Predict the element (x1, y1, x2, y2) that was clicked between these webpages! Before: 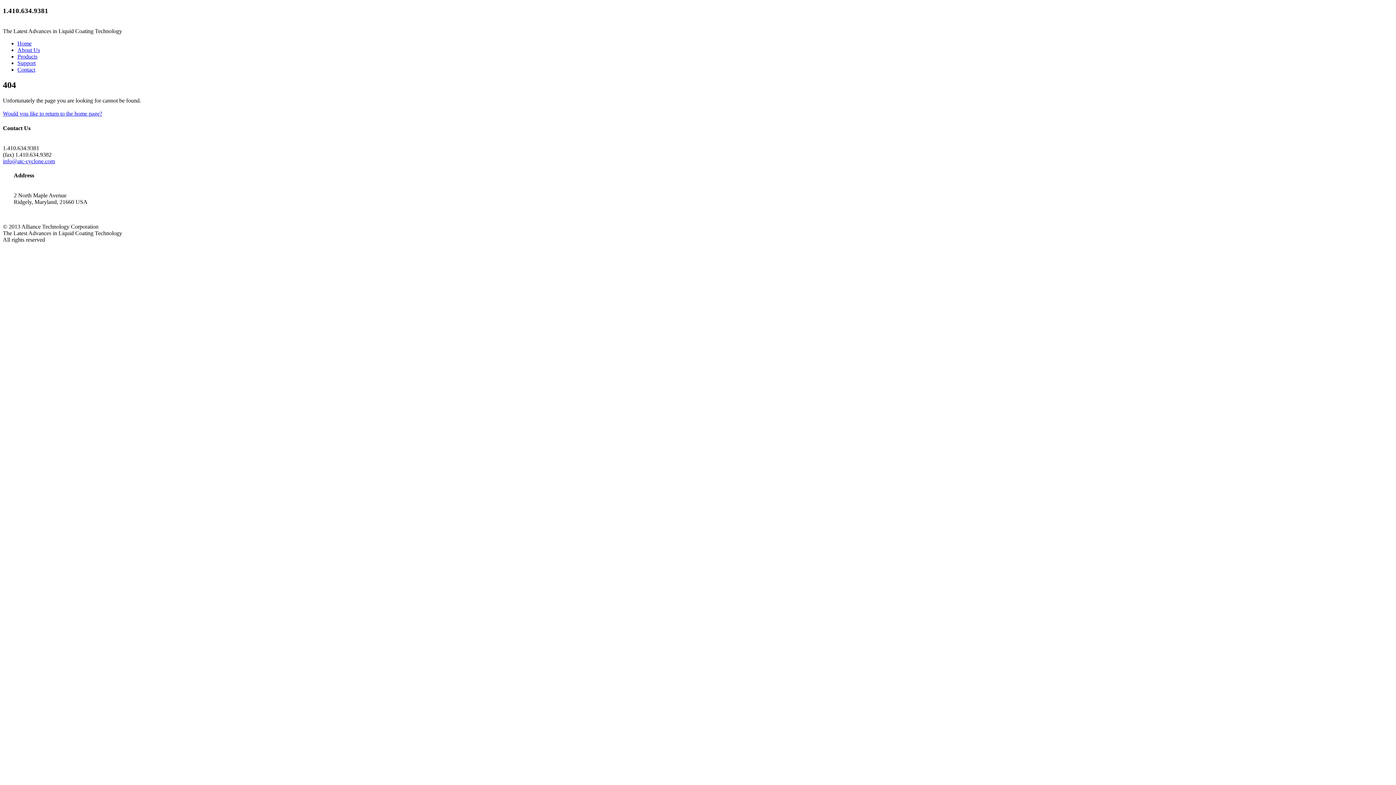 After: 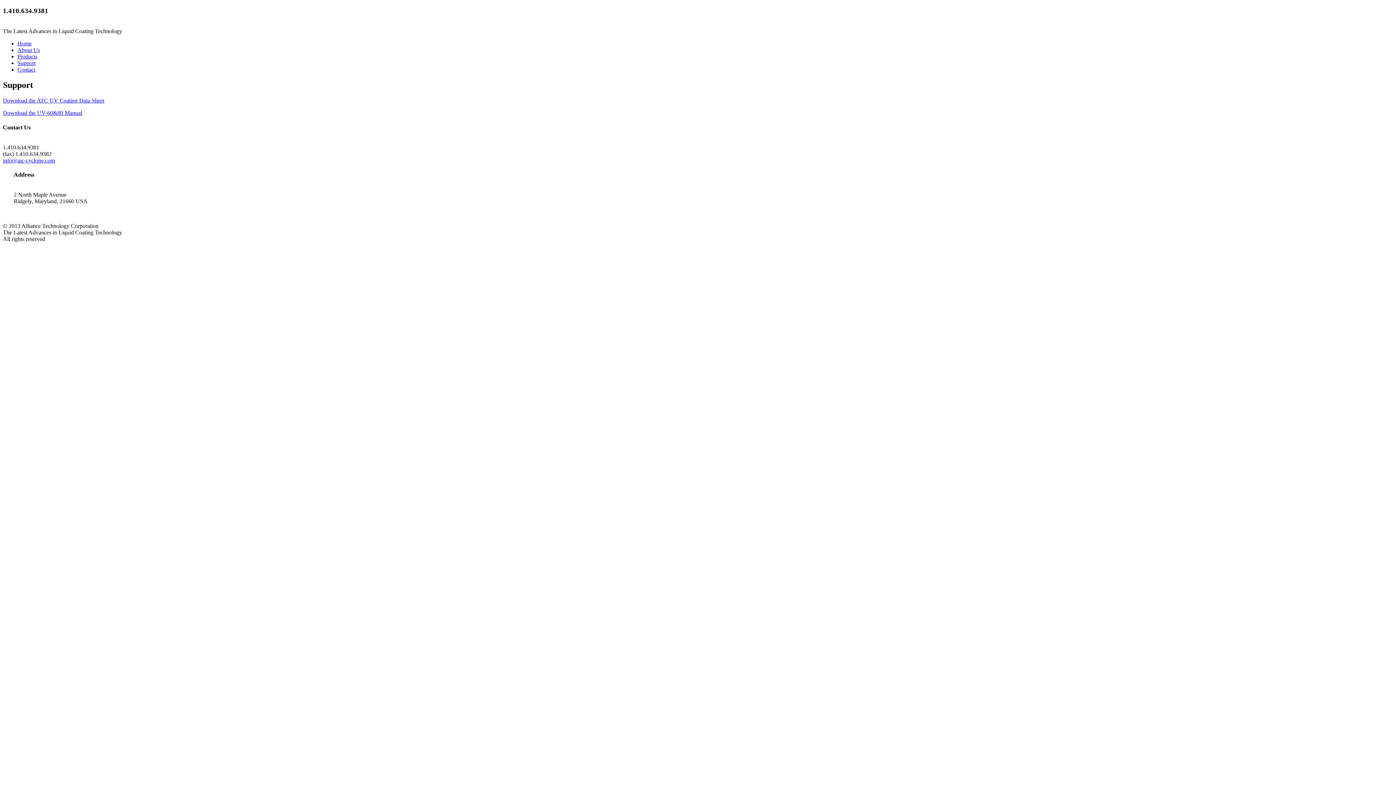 Action: bbox: (17, 60, 35, 66) label: Support